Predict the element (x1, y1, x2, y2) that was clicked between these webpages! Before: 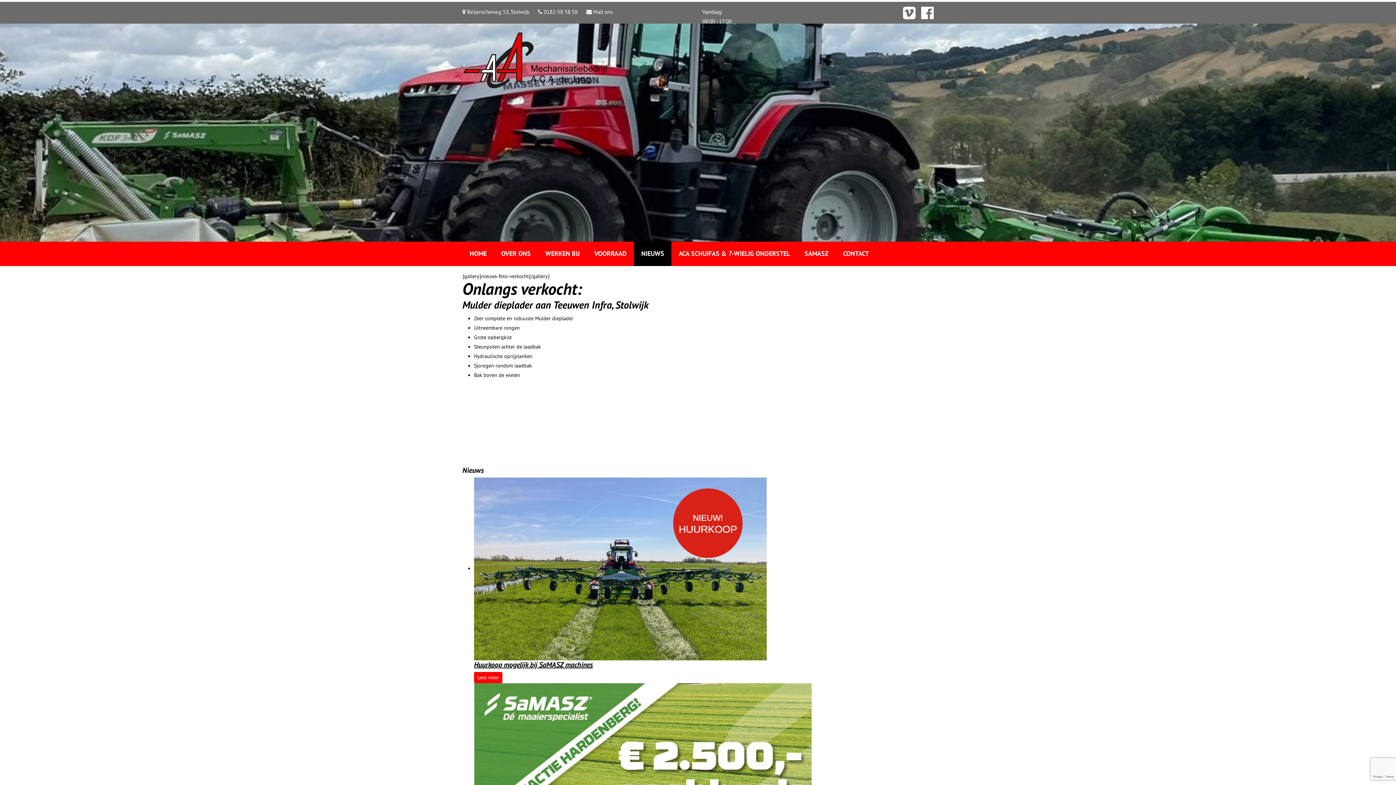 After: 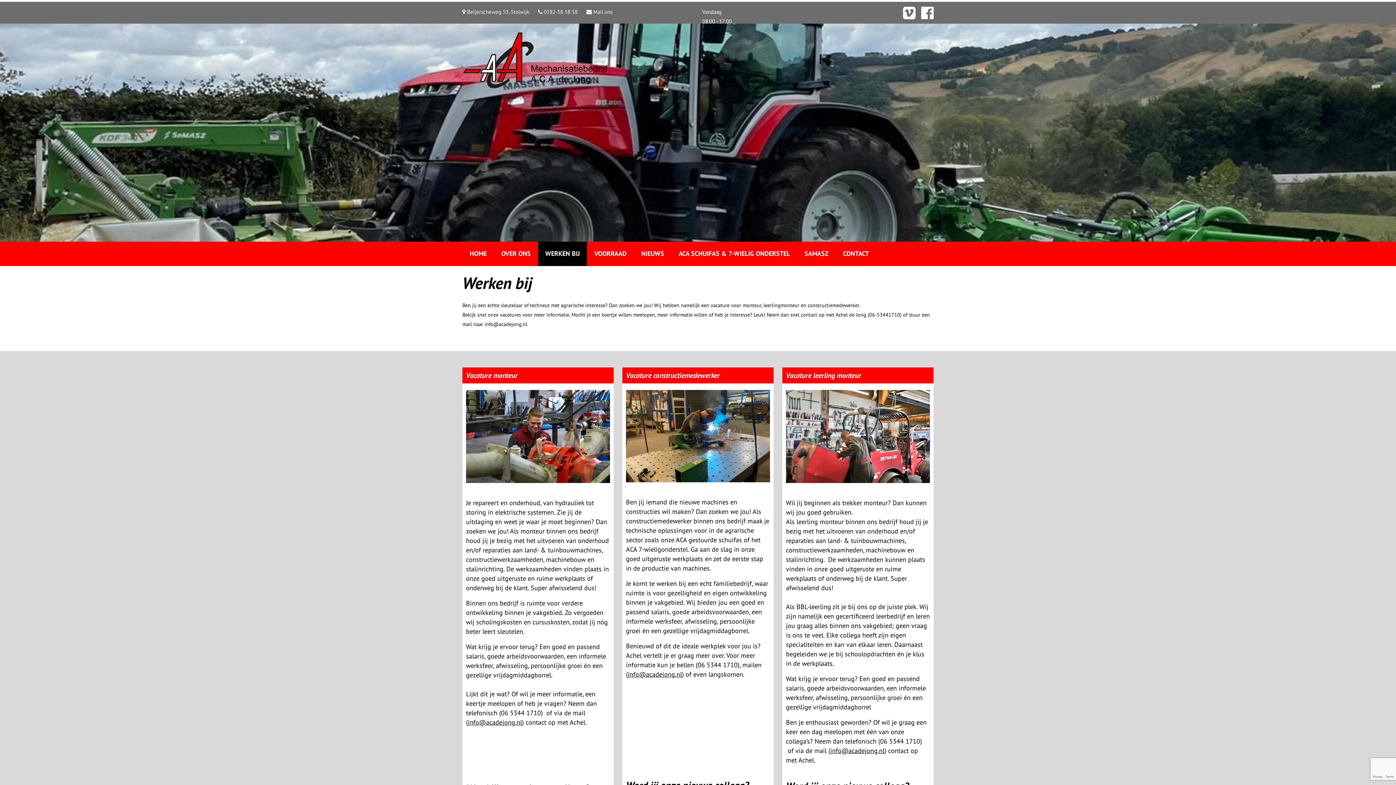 Action: label: WERKEN BIJ bbox: (545, 249, 580, 257)